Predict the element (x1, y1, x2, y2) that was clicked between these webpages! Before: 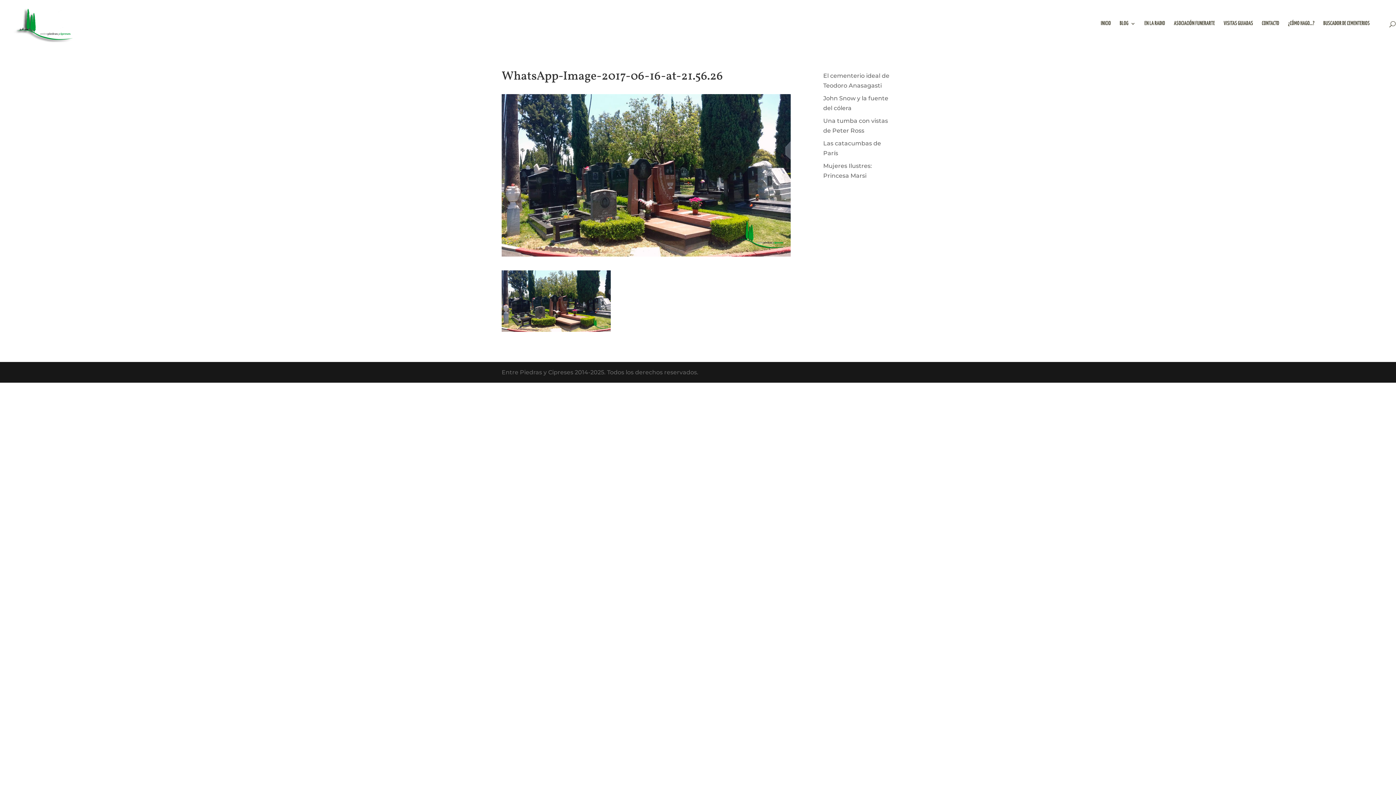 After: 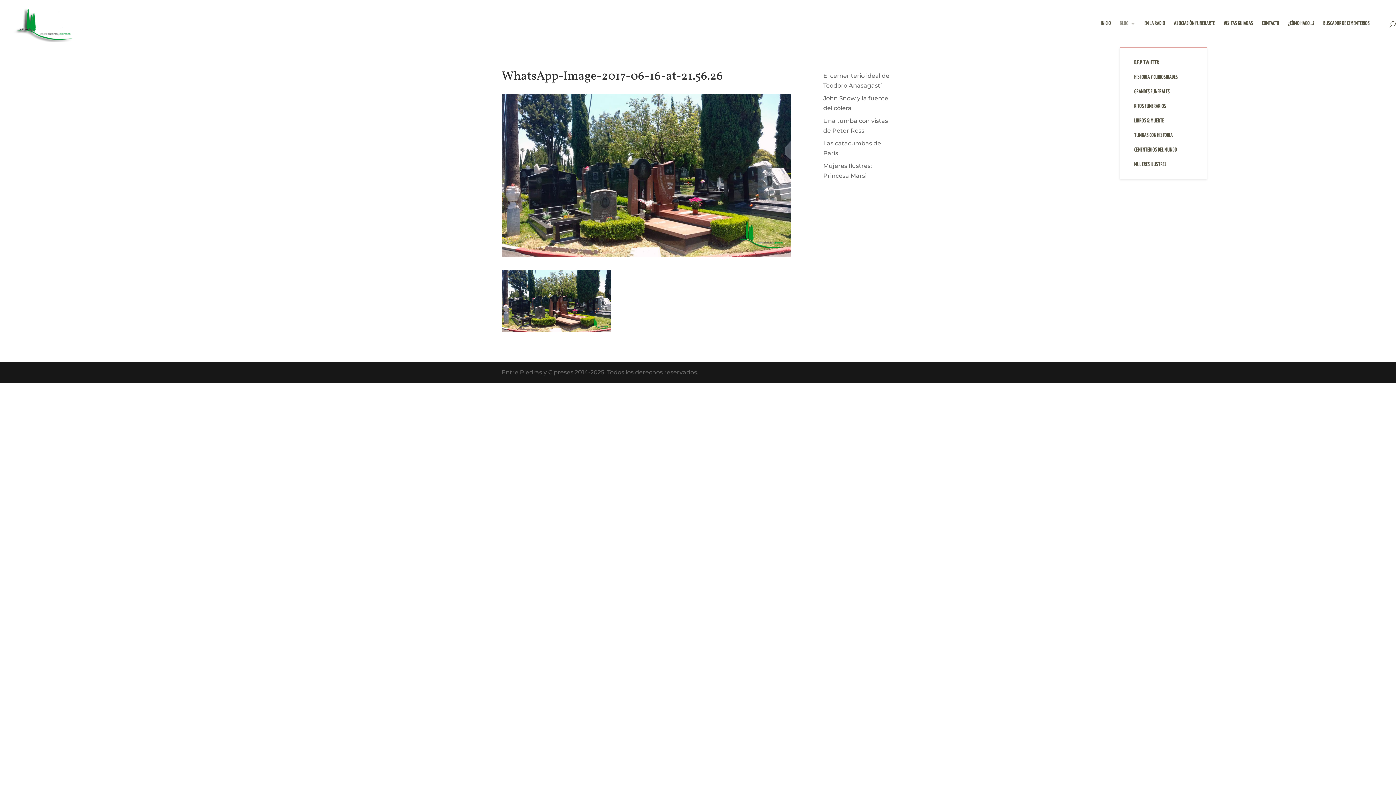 Action: label: BLOG bbox: (1120, 21, 1136, 47)